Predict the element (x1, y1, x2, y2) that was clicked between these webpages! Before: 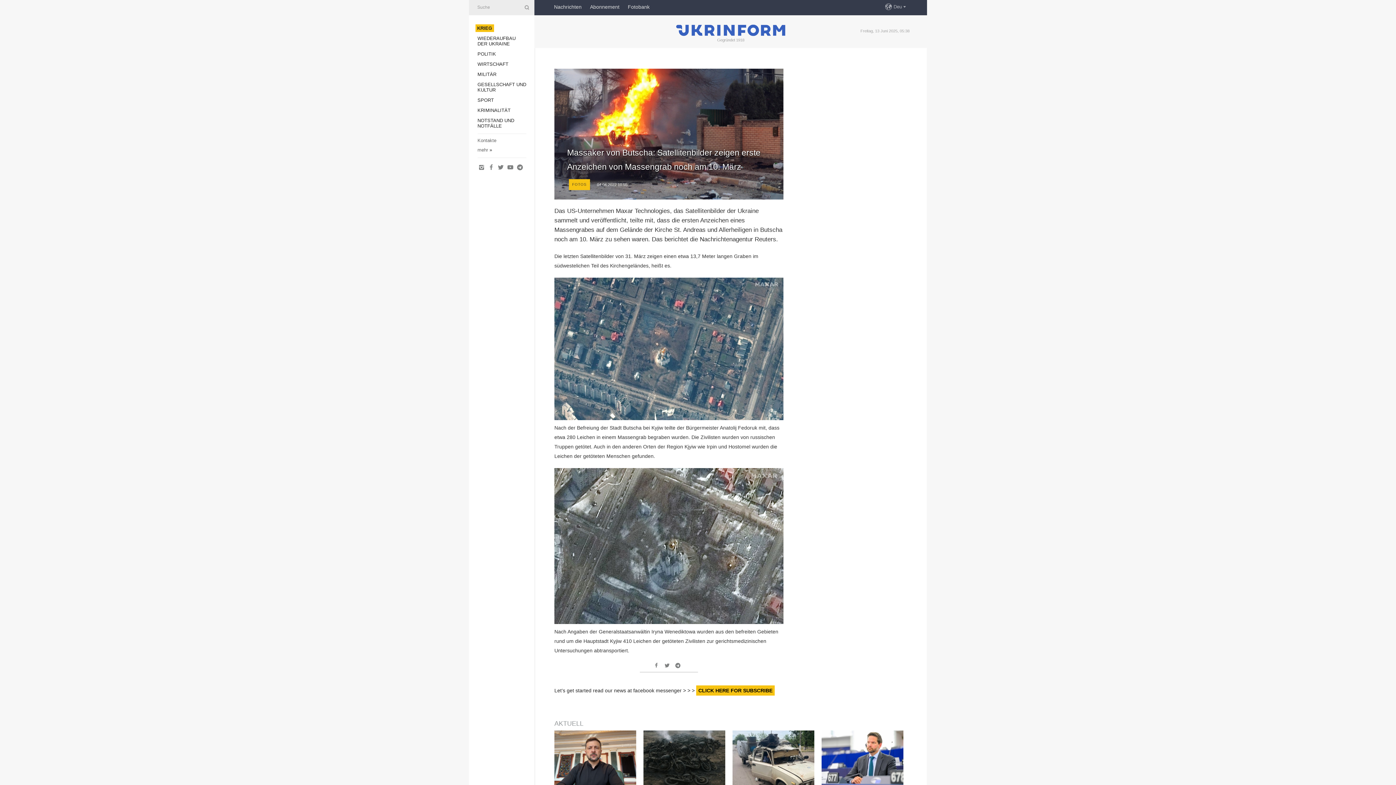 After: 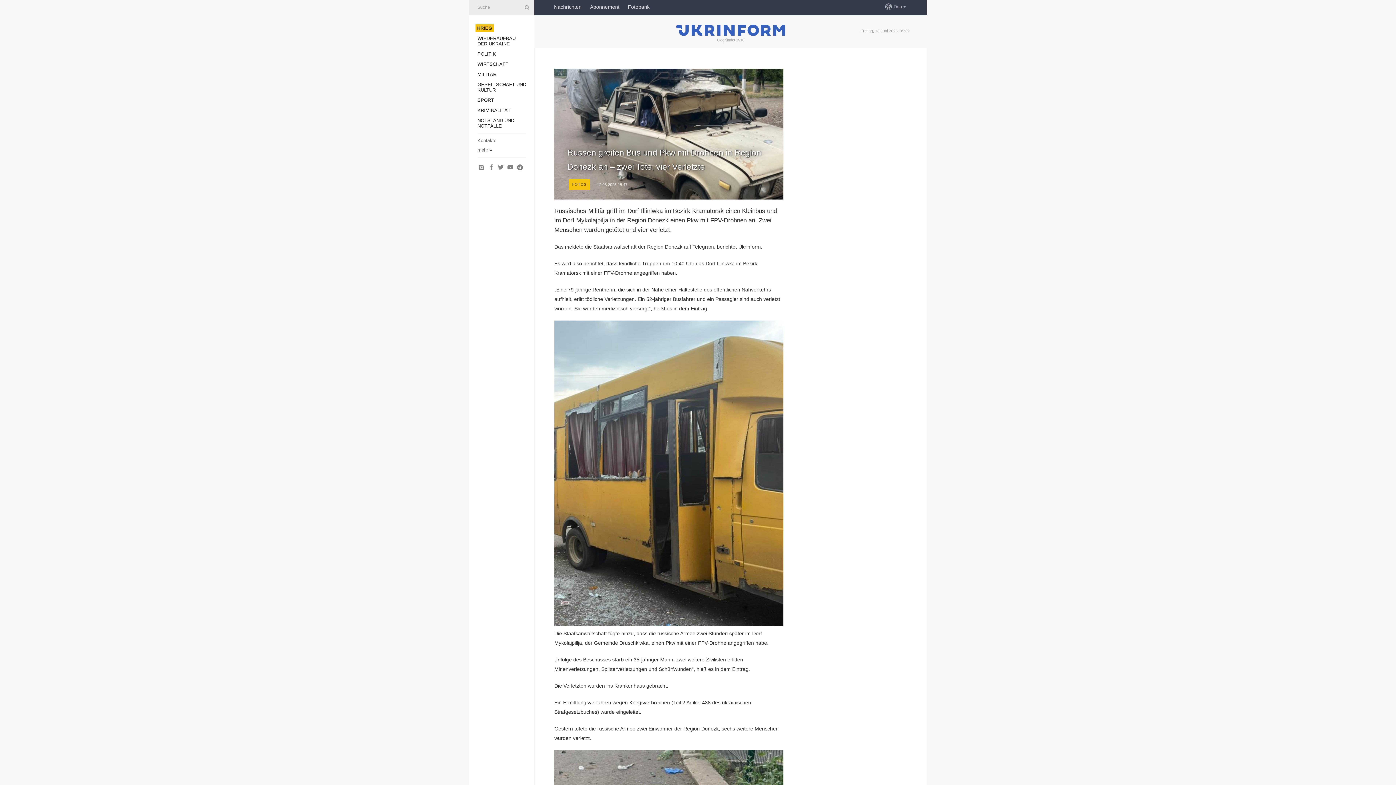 Action: label: Russen greifen Bus und Pkw mit Drohnen in Region Donezk an – zwei Tote, vier Verletzte bbox: (732, 730, 814, 807)